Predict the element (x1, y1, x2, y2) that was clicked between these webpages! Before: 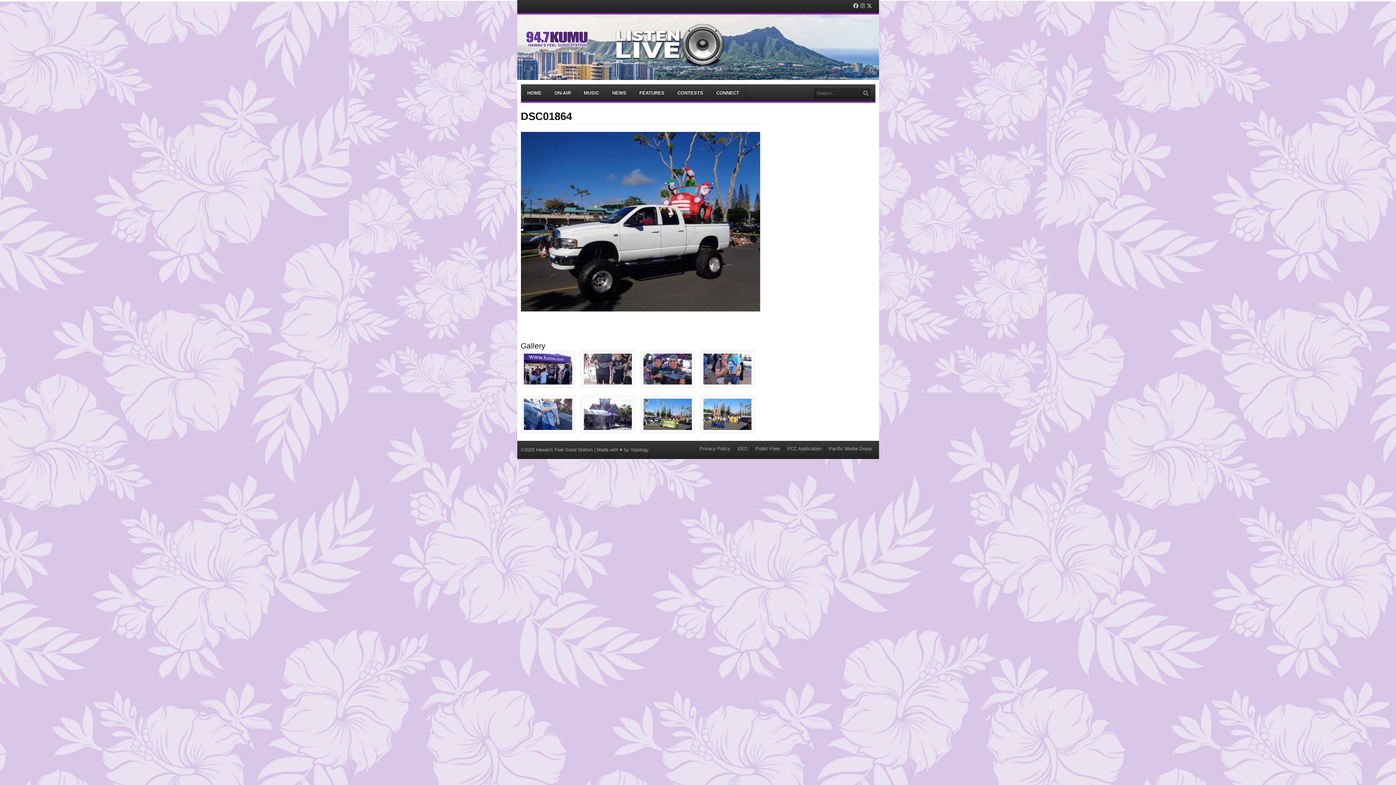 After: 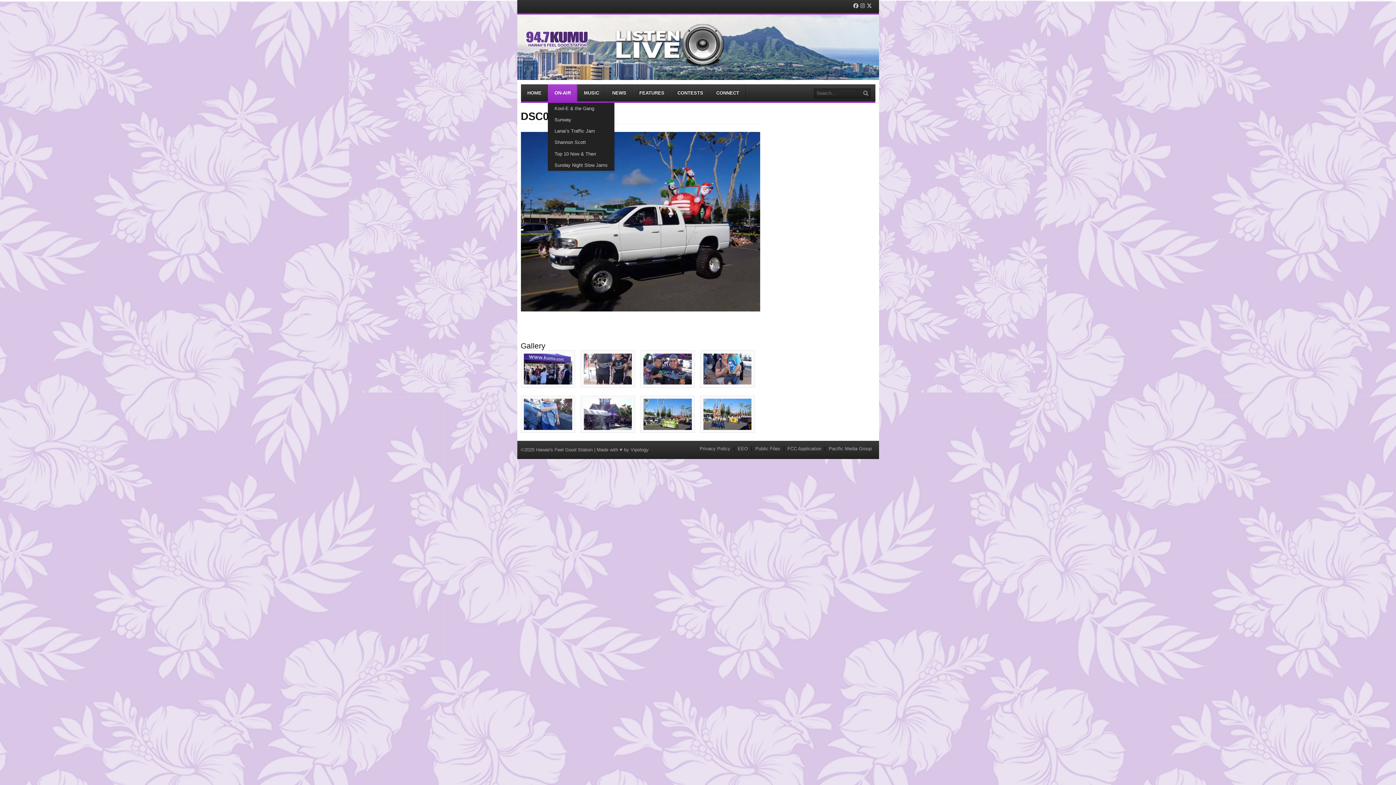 Action: label: ON-AIR bbox: (548, 84, 577, 101)